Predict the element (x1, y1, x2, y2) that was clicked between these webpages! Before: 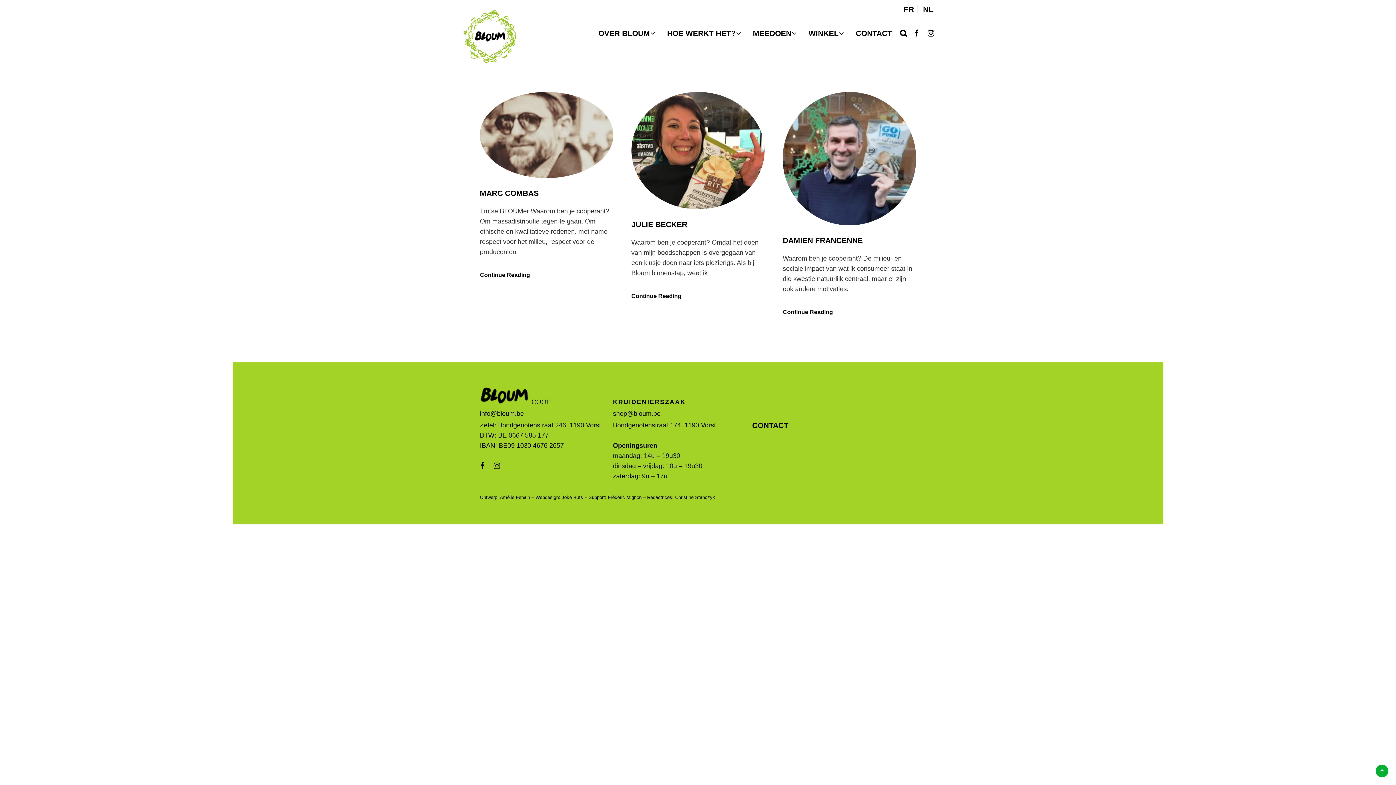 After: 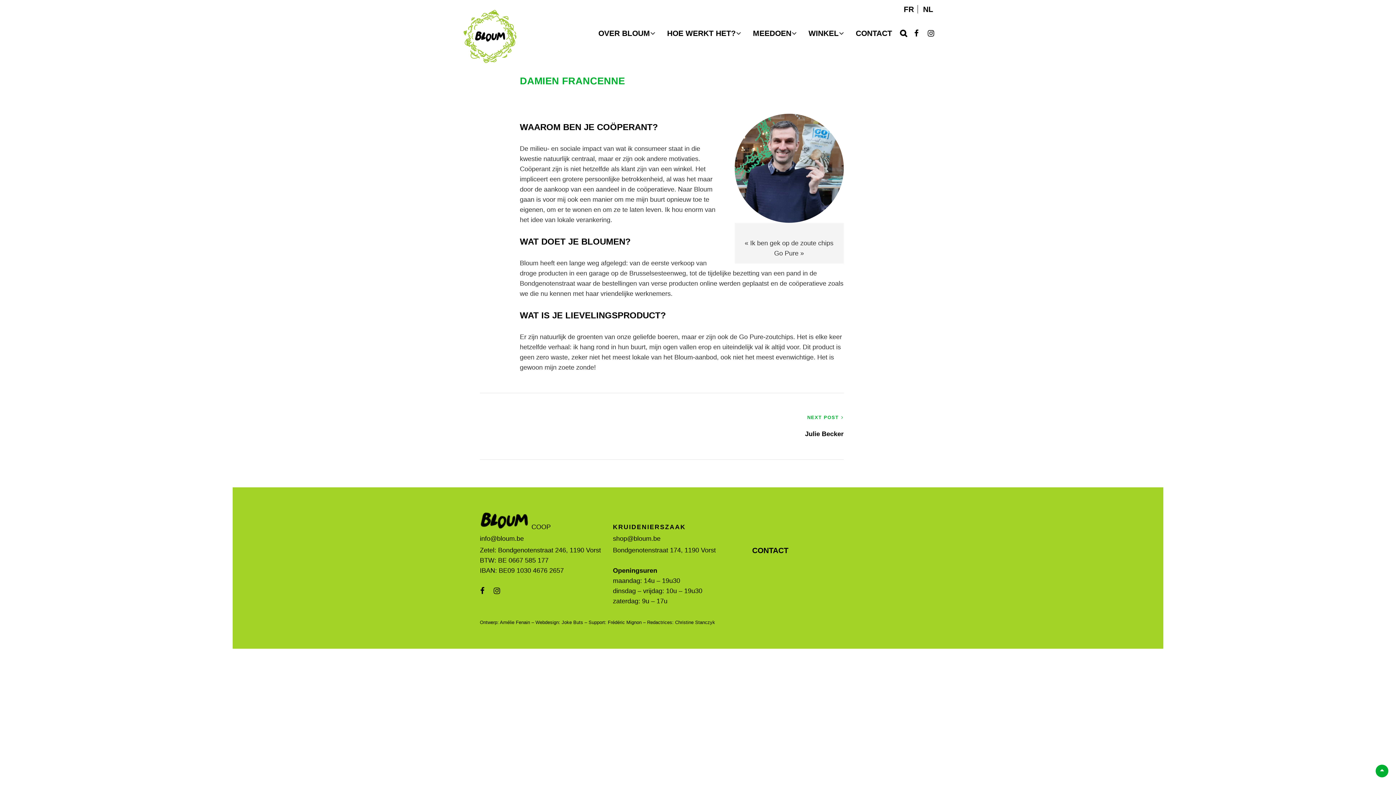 Action: label: Continue Reading
Damien Francenne bbox: (783, 308, 833, 315)